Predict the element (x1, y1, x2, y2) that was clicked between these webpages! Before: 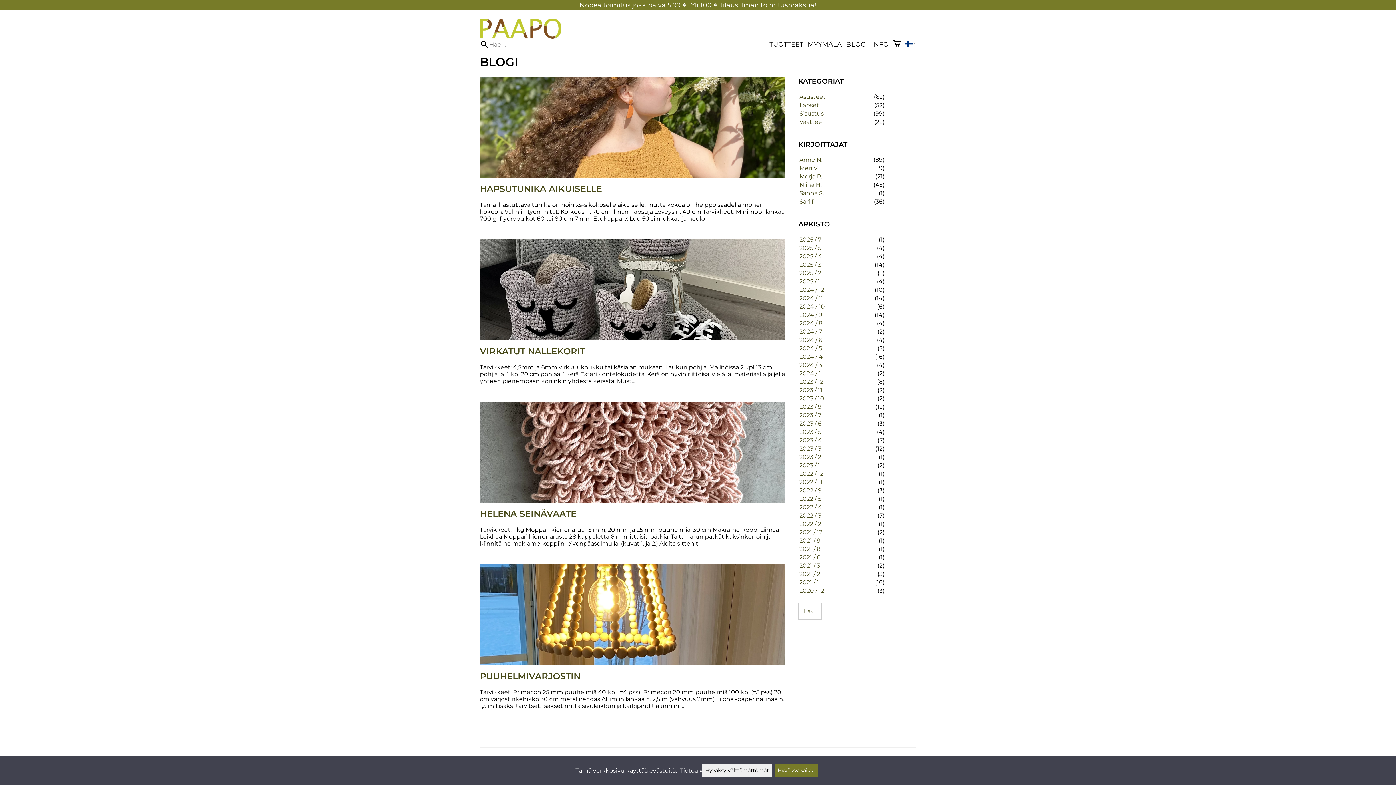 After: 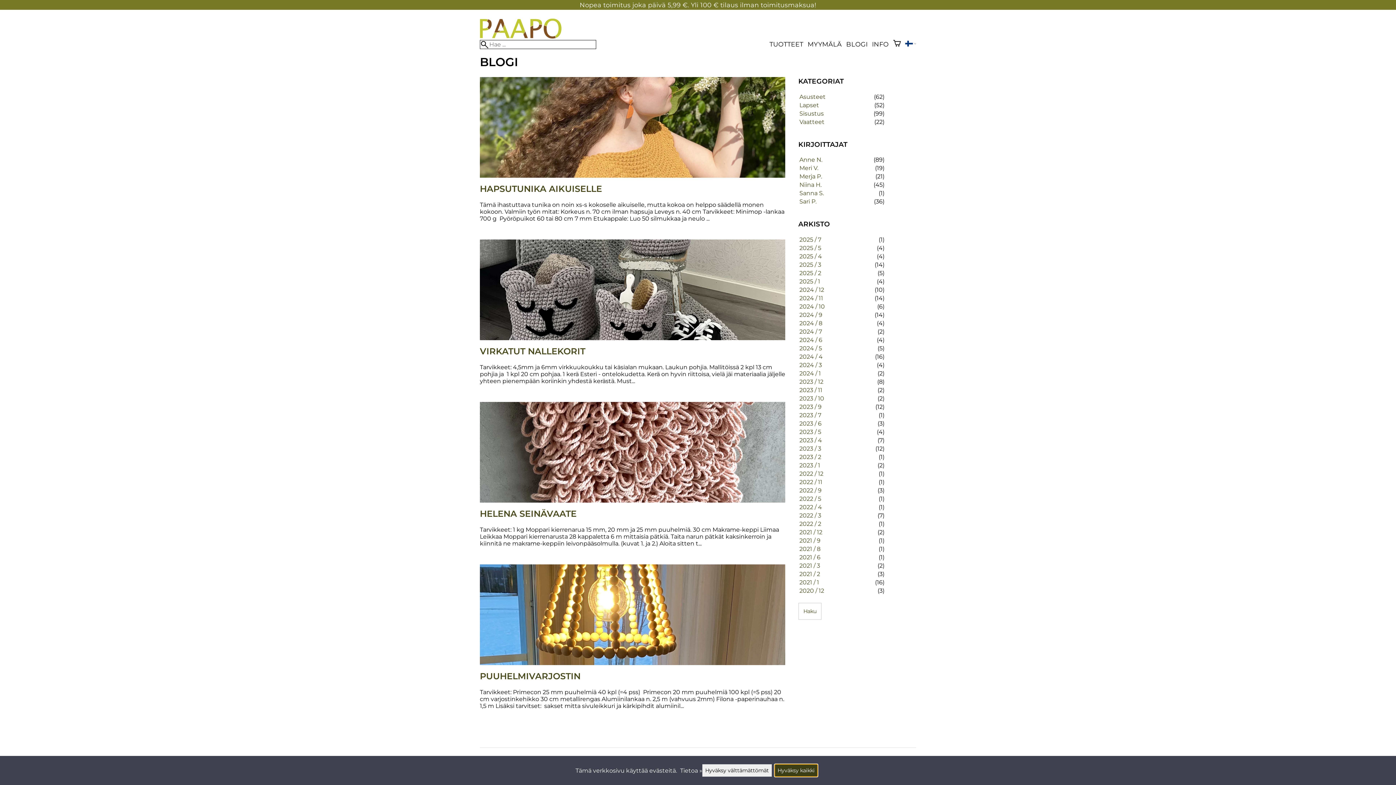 Action: label: Hyväksy kaikki bbox: (774, 764, 817, 777)